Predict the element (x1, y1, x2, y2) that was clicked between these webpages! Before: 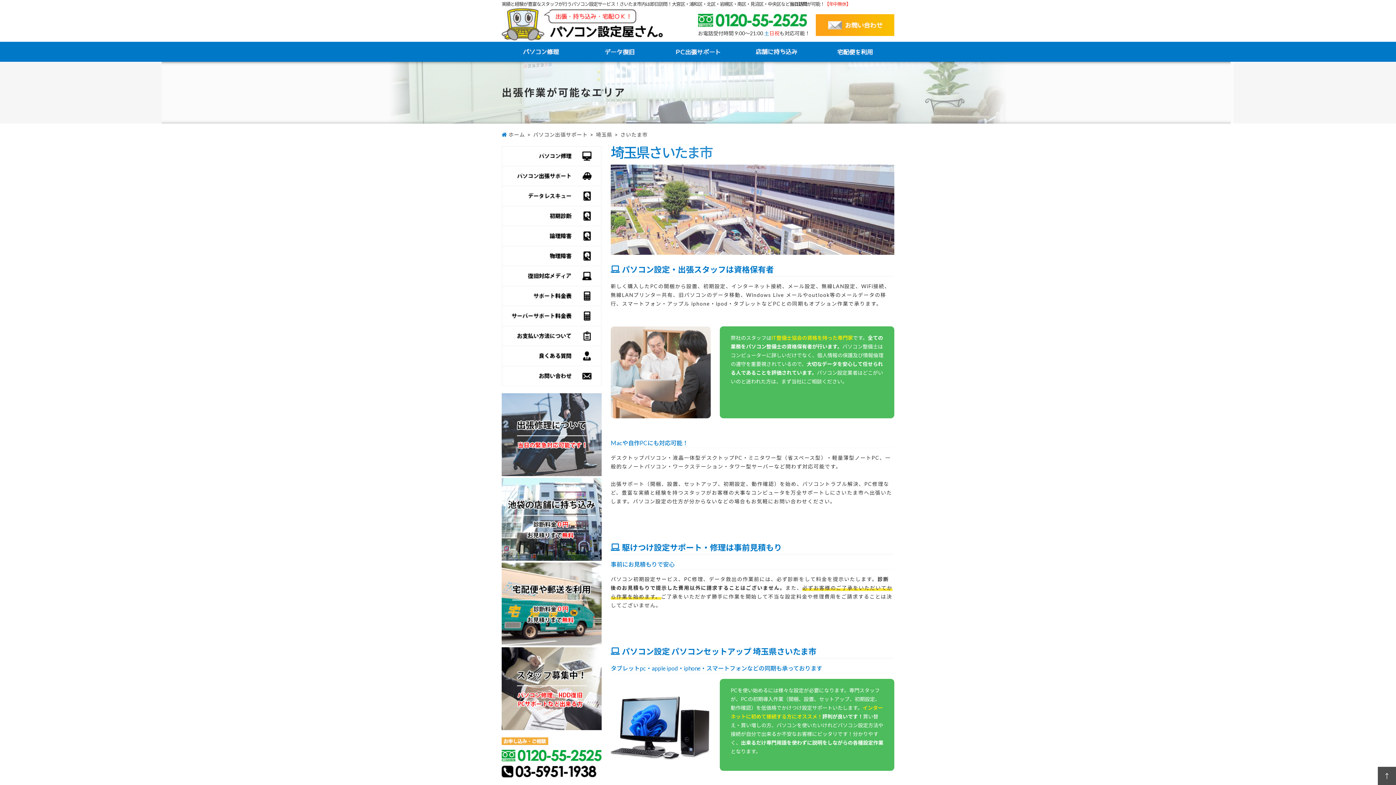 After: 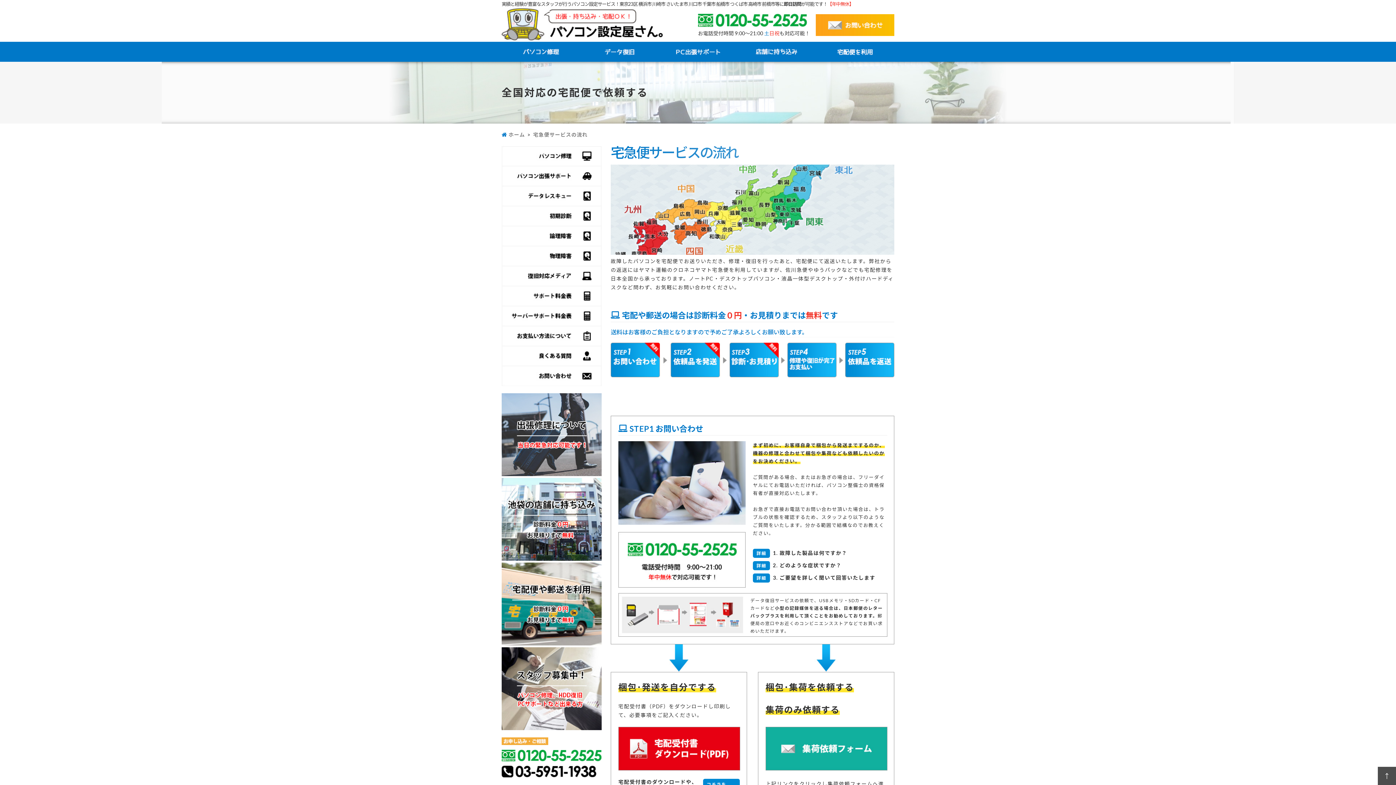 Action: bbox: (501, 562, 601, 645)